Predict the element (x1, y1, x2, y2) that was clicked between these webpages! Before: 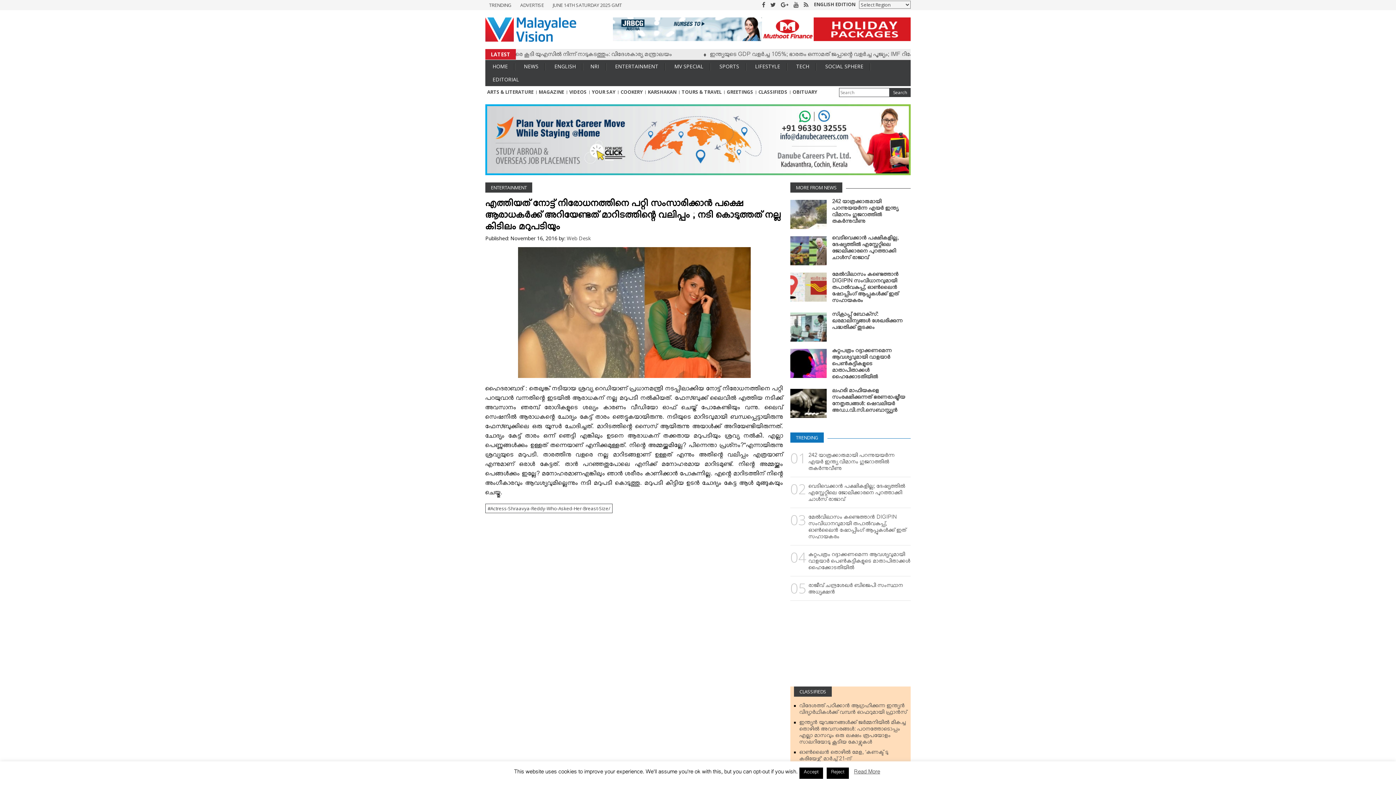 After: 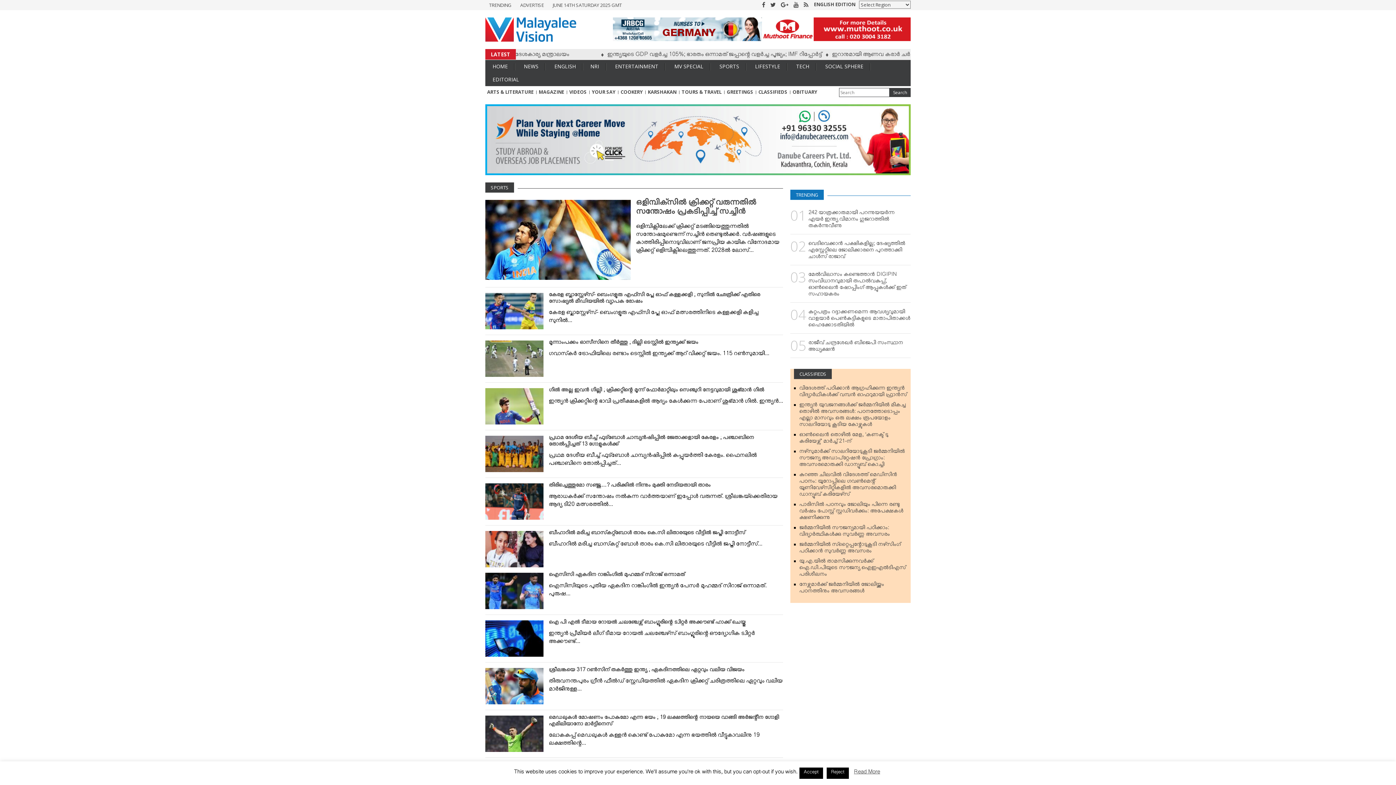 Action: label: SPORTS bbox: (712, 59, 746, 72)